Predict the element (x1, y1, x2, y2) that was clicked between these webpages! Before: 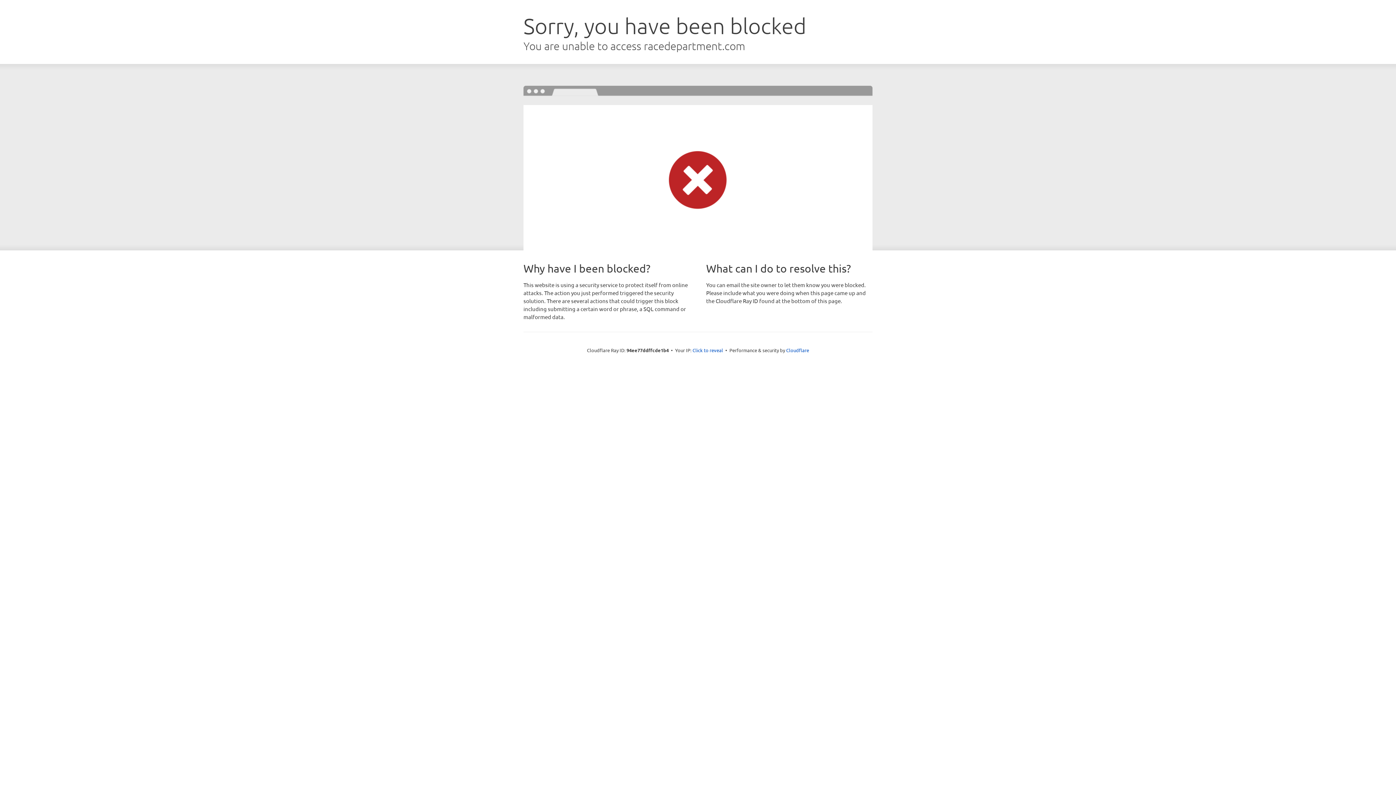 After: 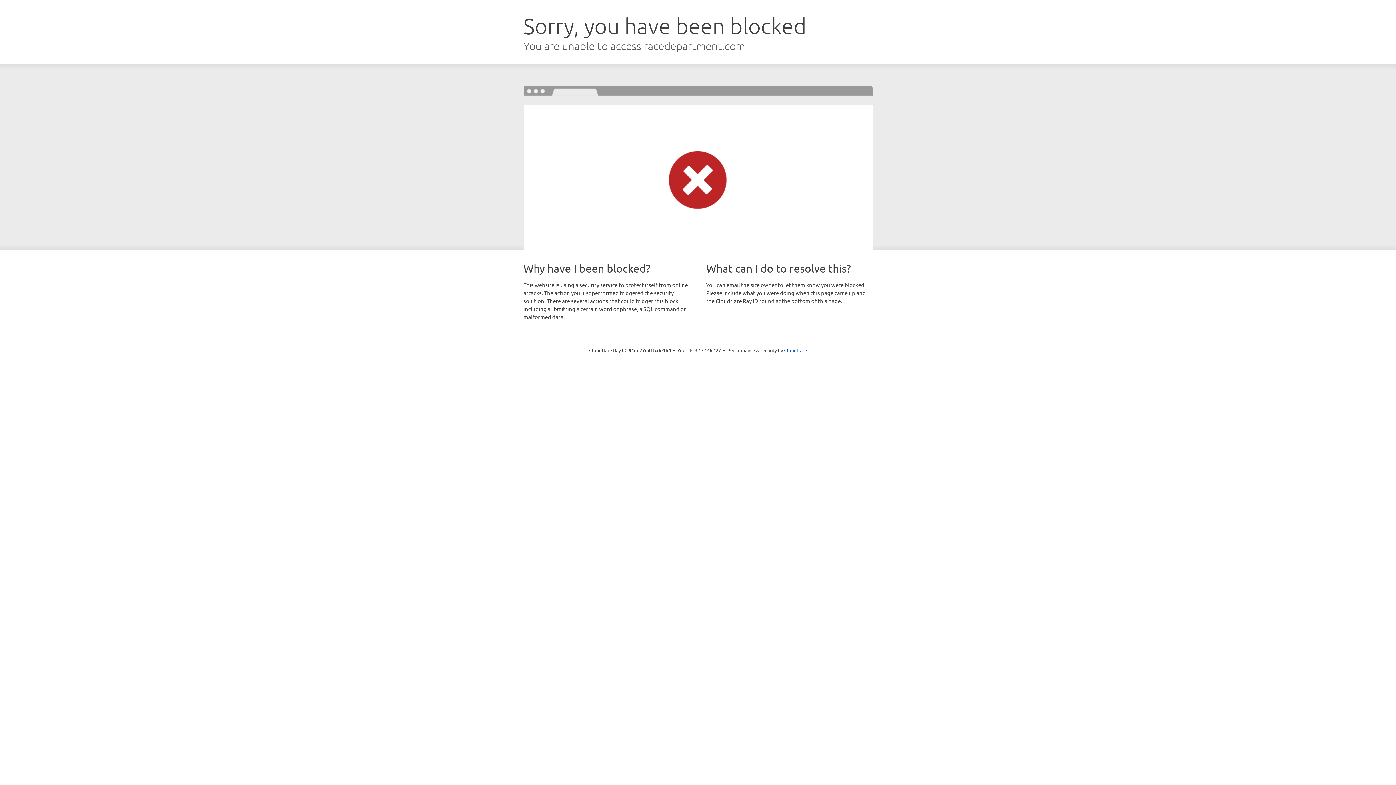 Action: label: Click to reveal bbox: (692, 346, 723, 353)